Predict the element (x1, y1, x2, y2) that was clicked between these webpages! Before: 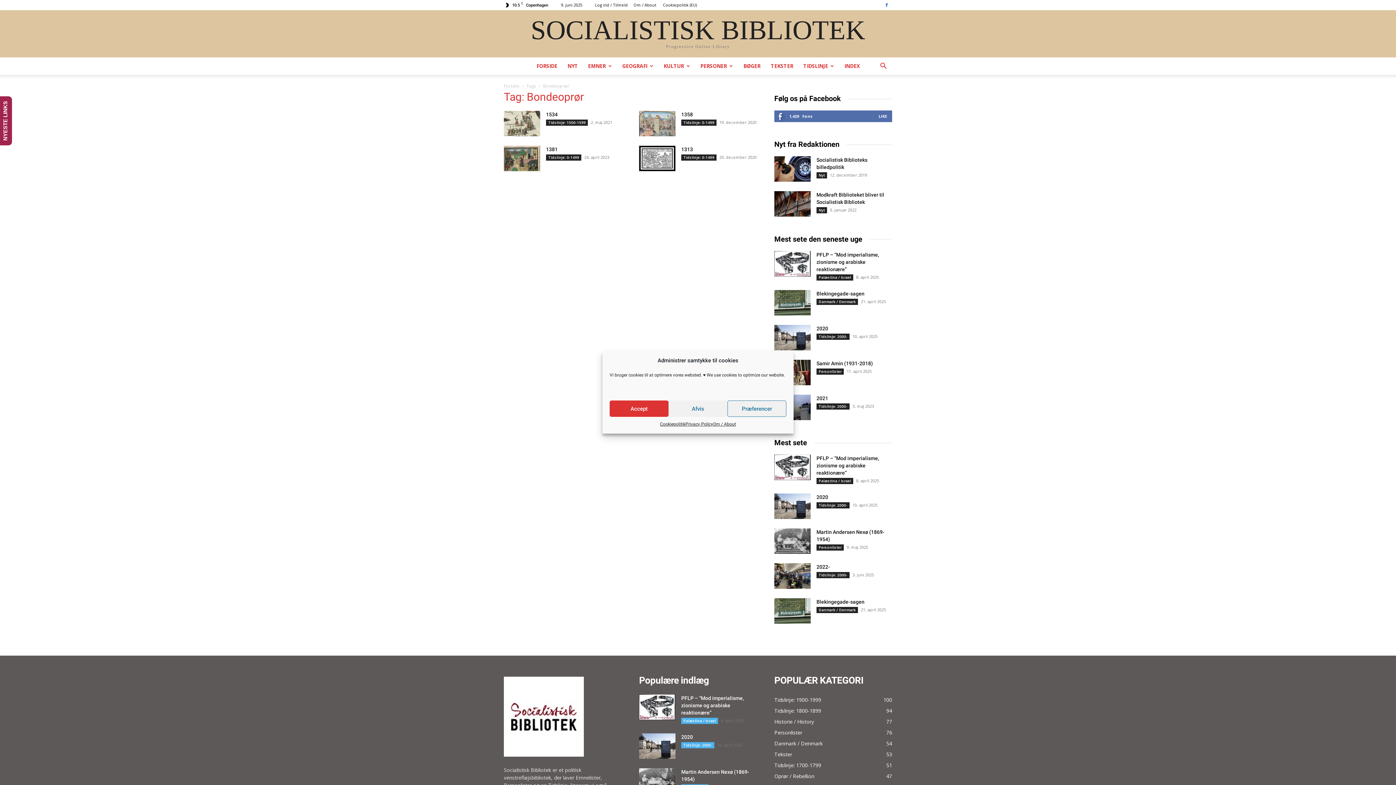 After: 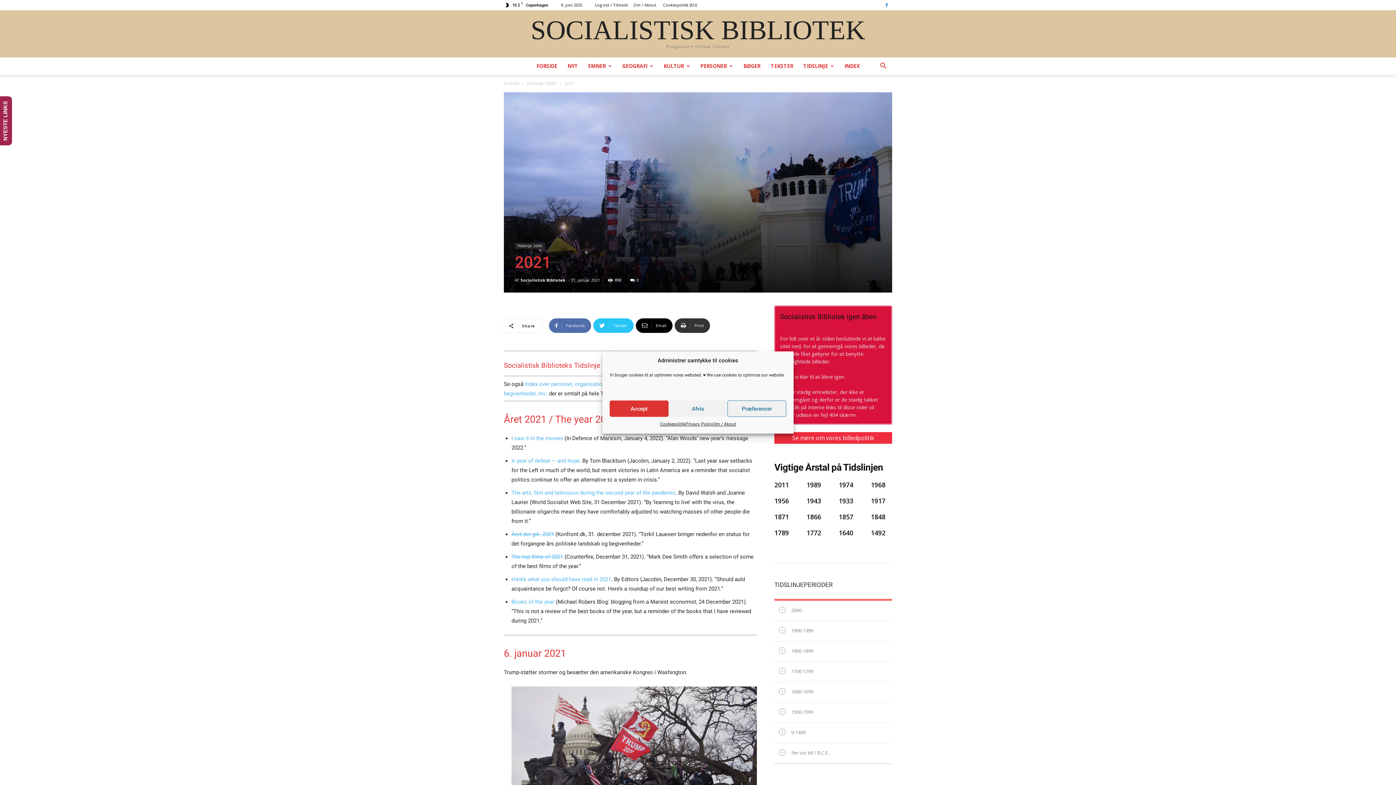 Action: label: 2021 bbox: (816, 395, 828, 401)